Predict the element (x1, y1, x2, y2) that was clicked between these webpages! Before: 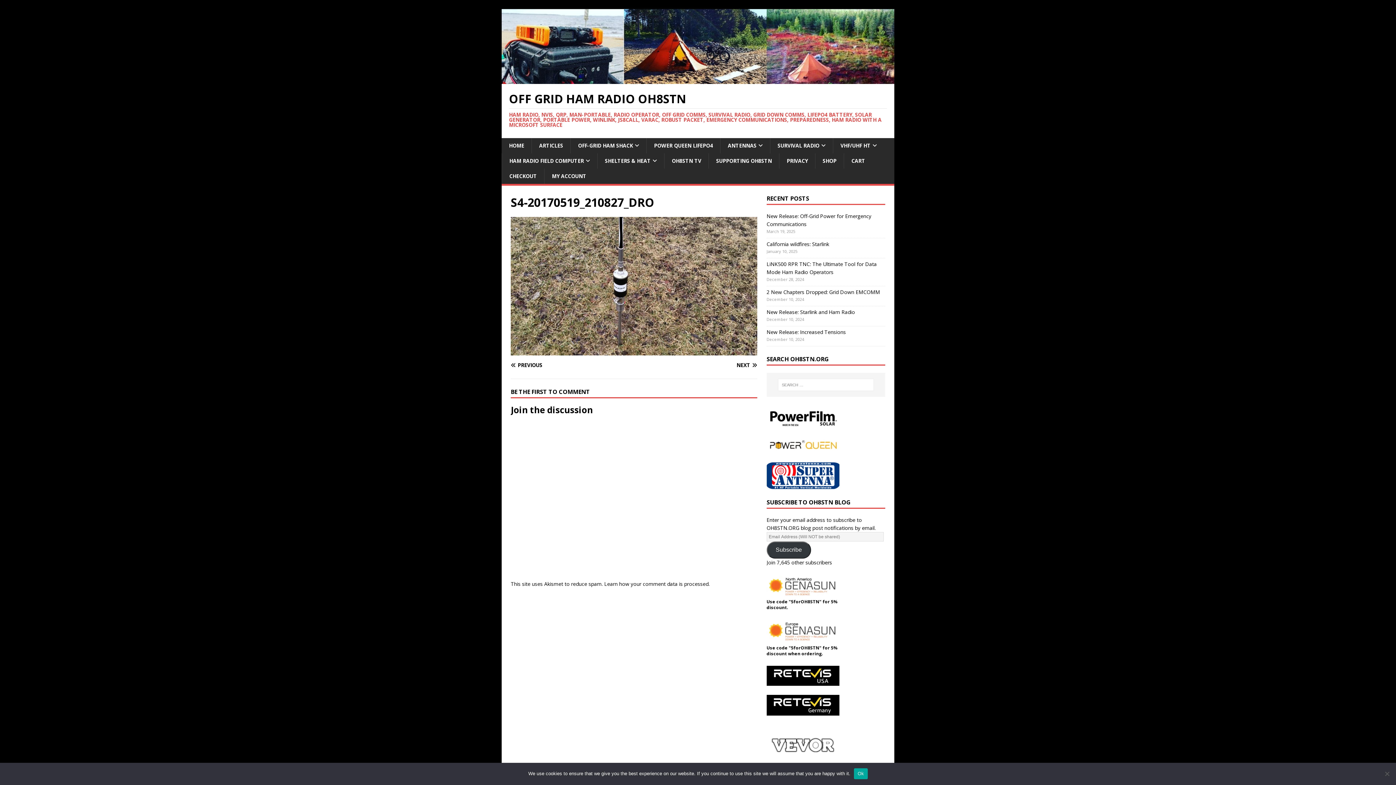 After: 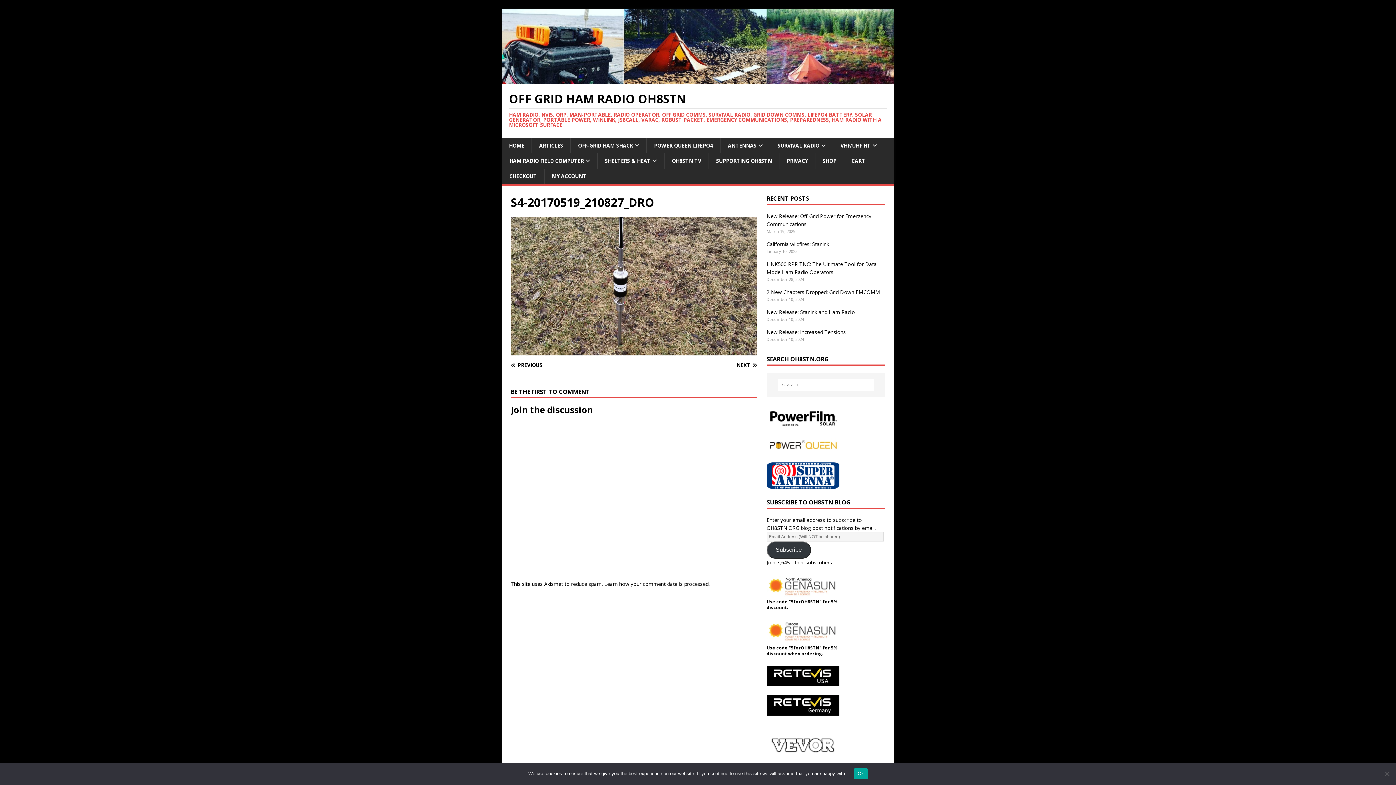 Action: bbox: (766, 482, 839, 488)